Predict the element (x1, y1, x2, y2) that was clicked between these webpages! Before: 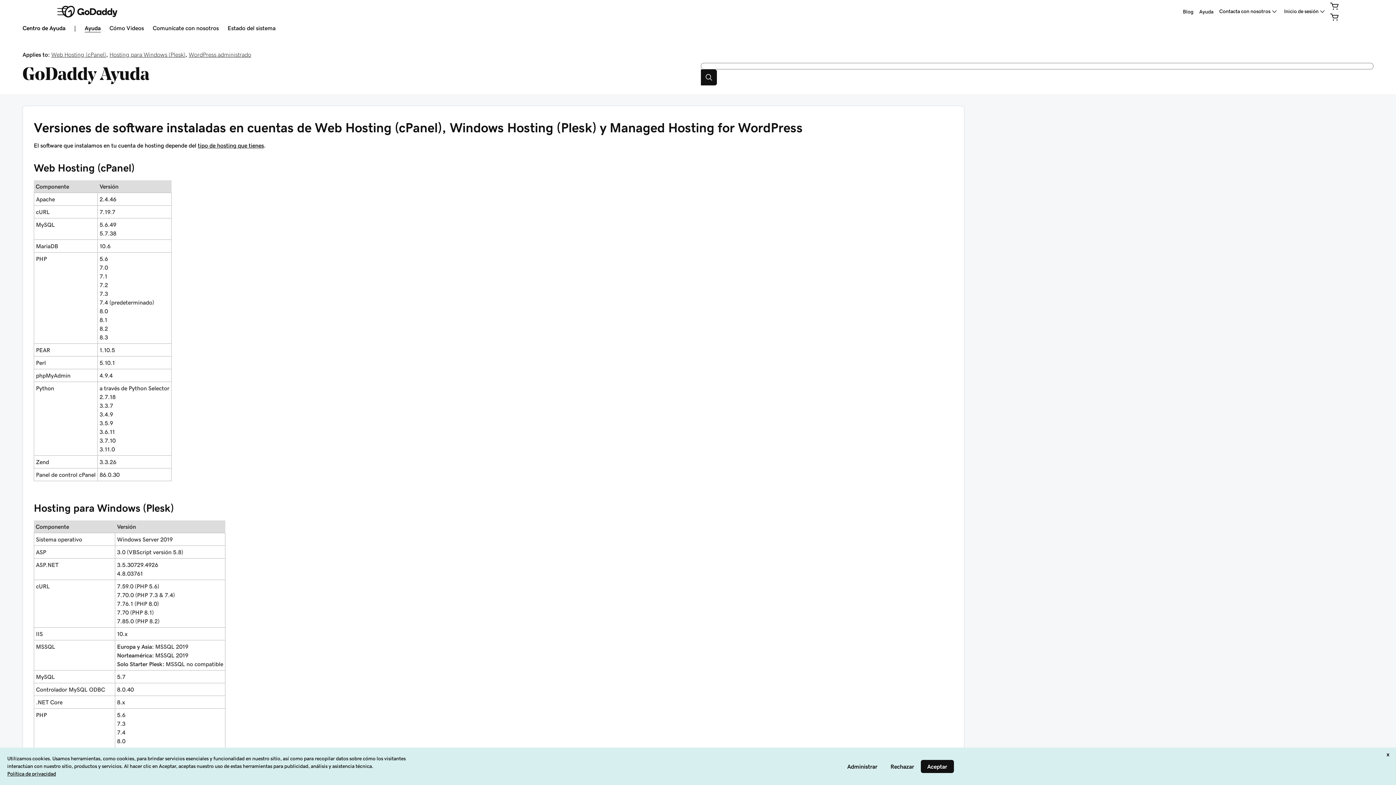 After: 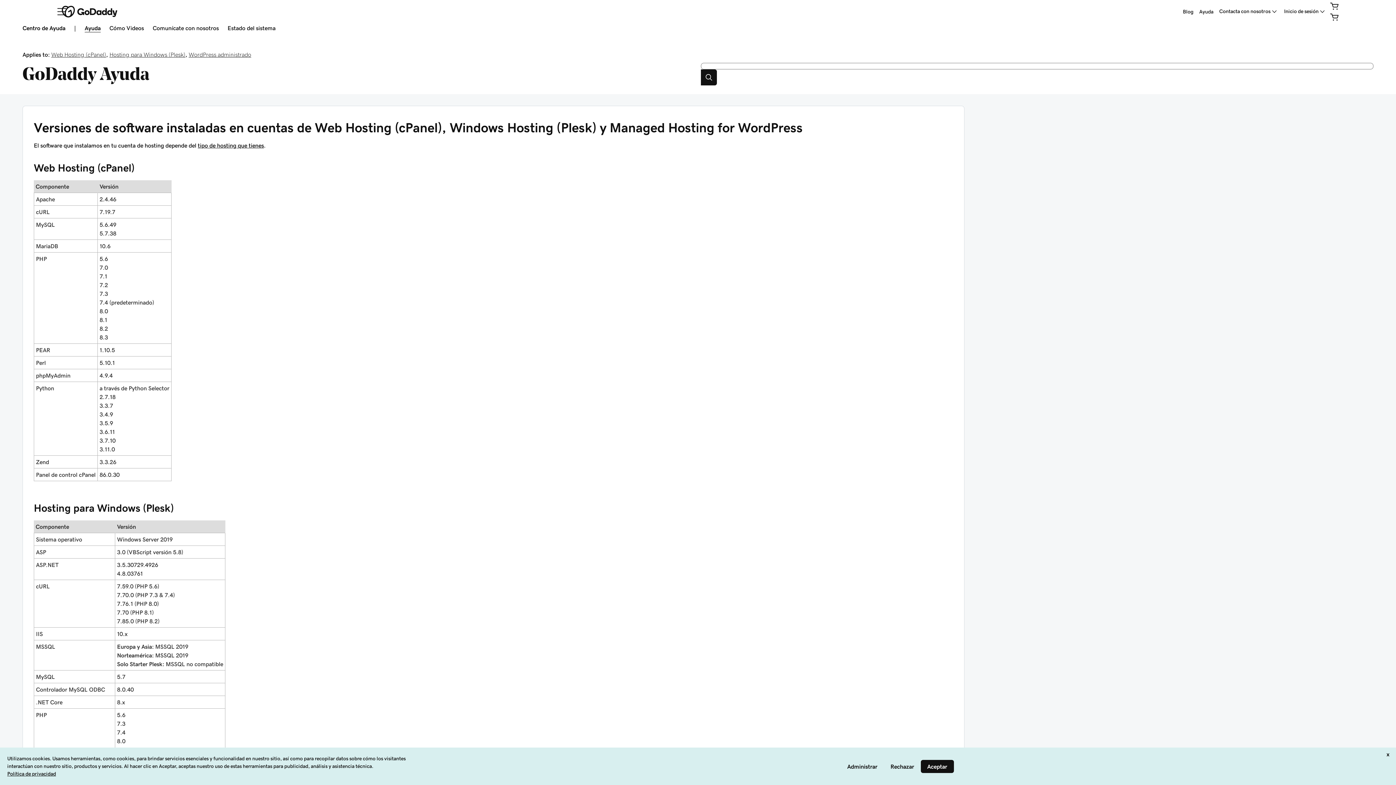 Action: bbox: (700, 69, 716, 85) label: Search